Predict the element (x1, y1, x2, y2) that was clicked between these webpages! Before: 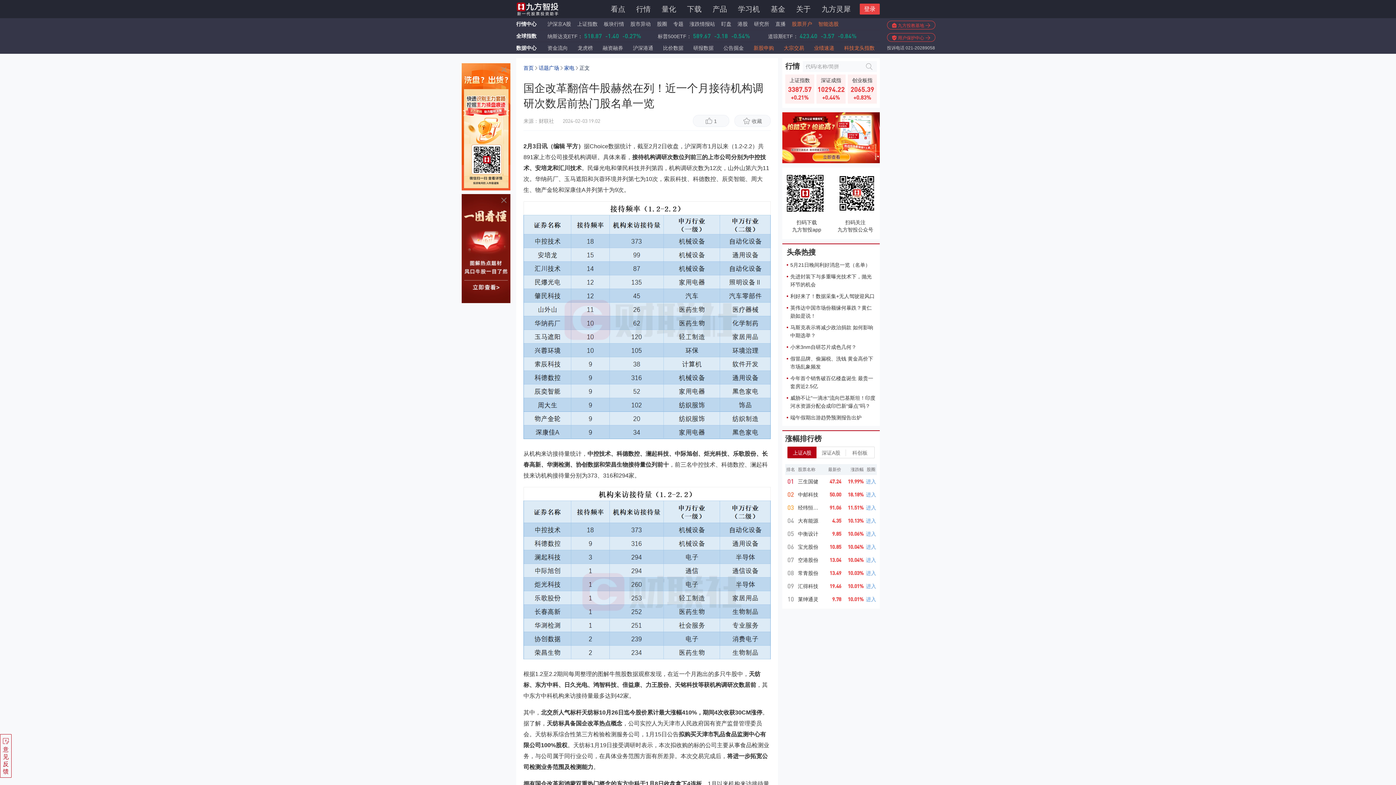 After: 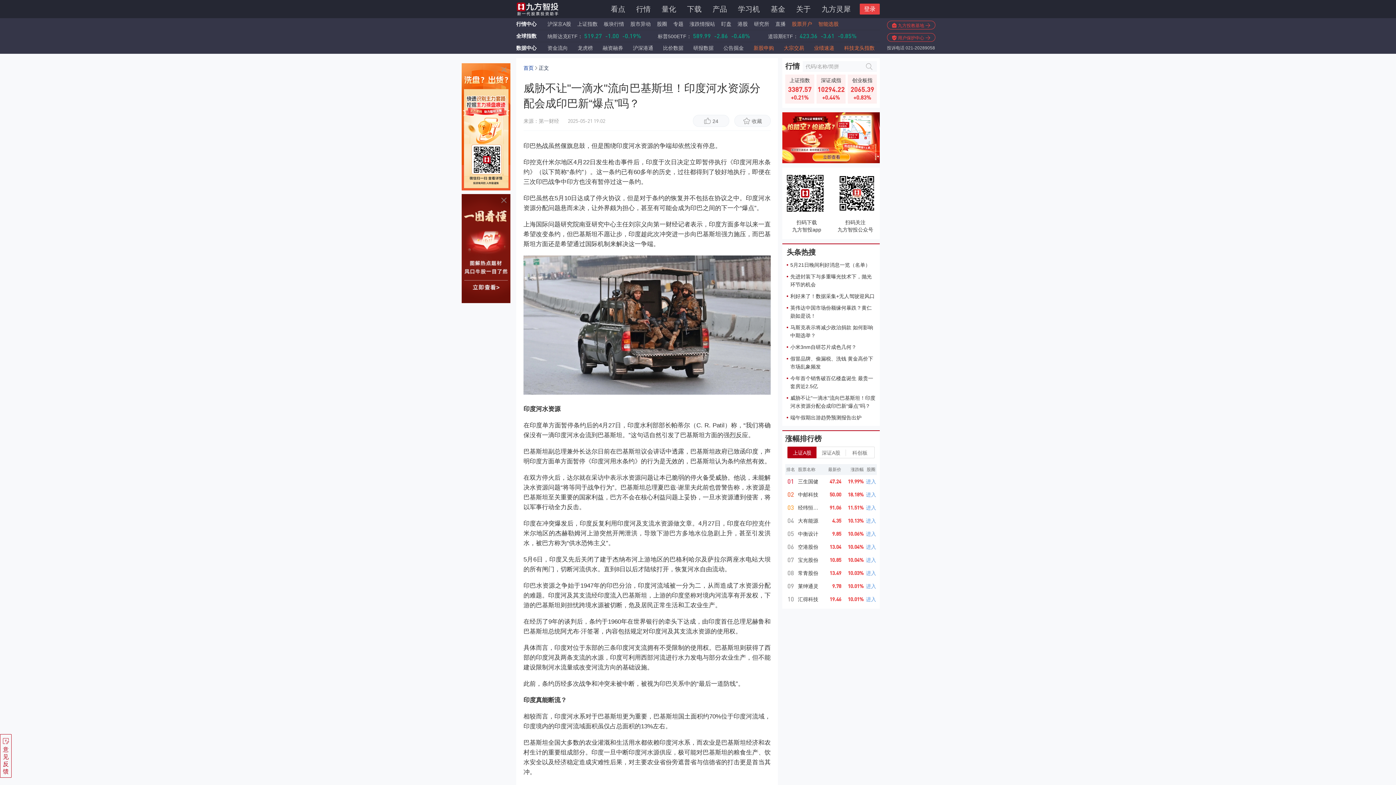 Action: label: 威胁不让"一滴水"流向巴基斯坦！印度河水资源分配会成印巴新“爆点”吗？ bbox: (786, 394, 875, 410)